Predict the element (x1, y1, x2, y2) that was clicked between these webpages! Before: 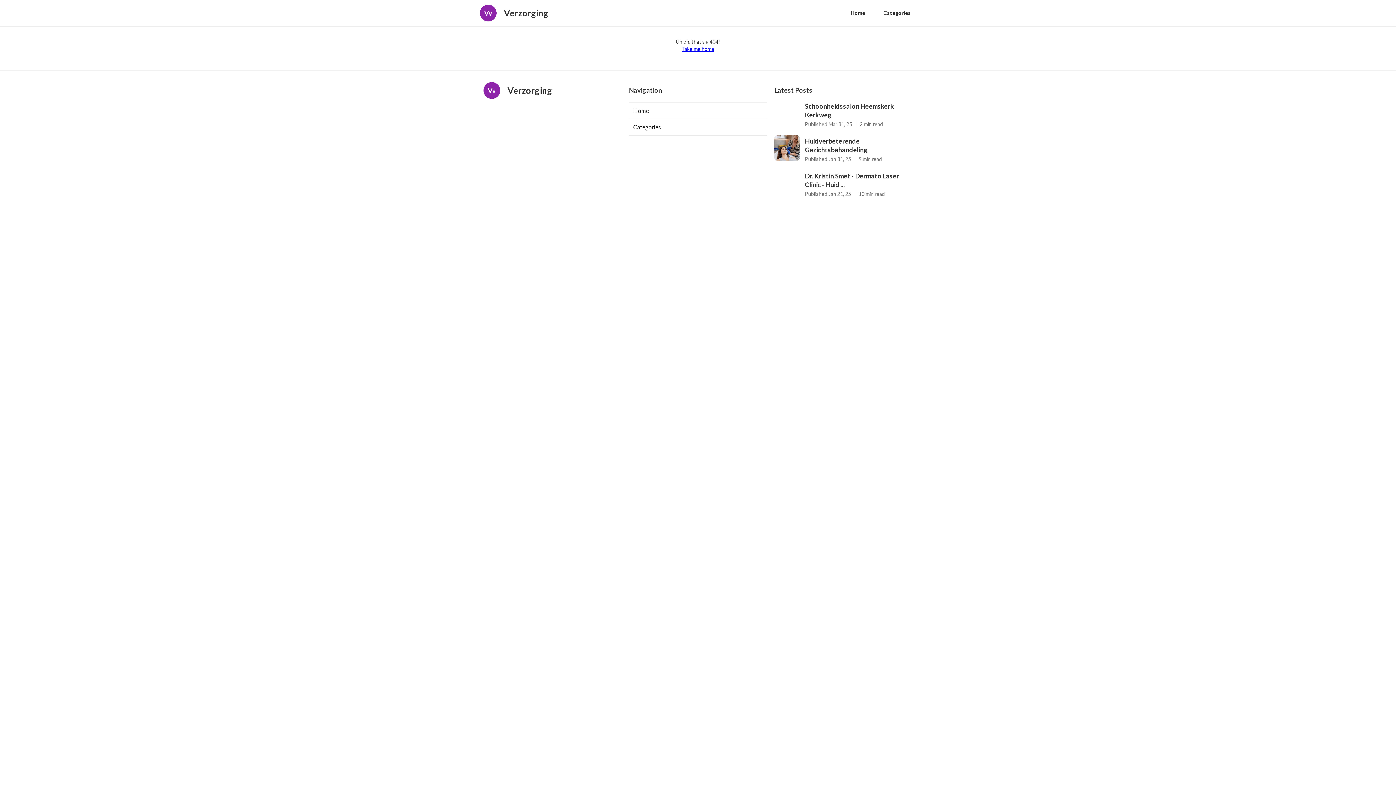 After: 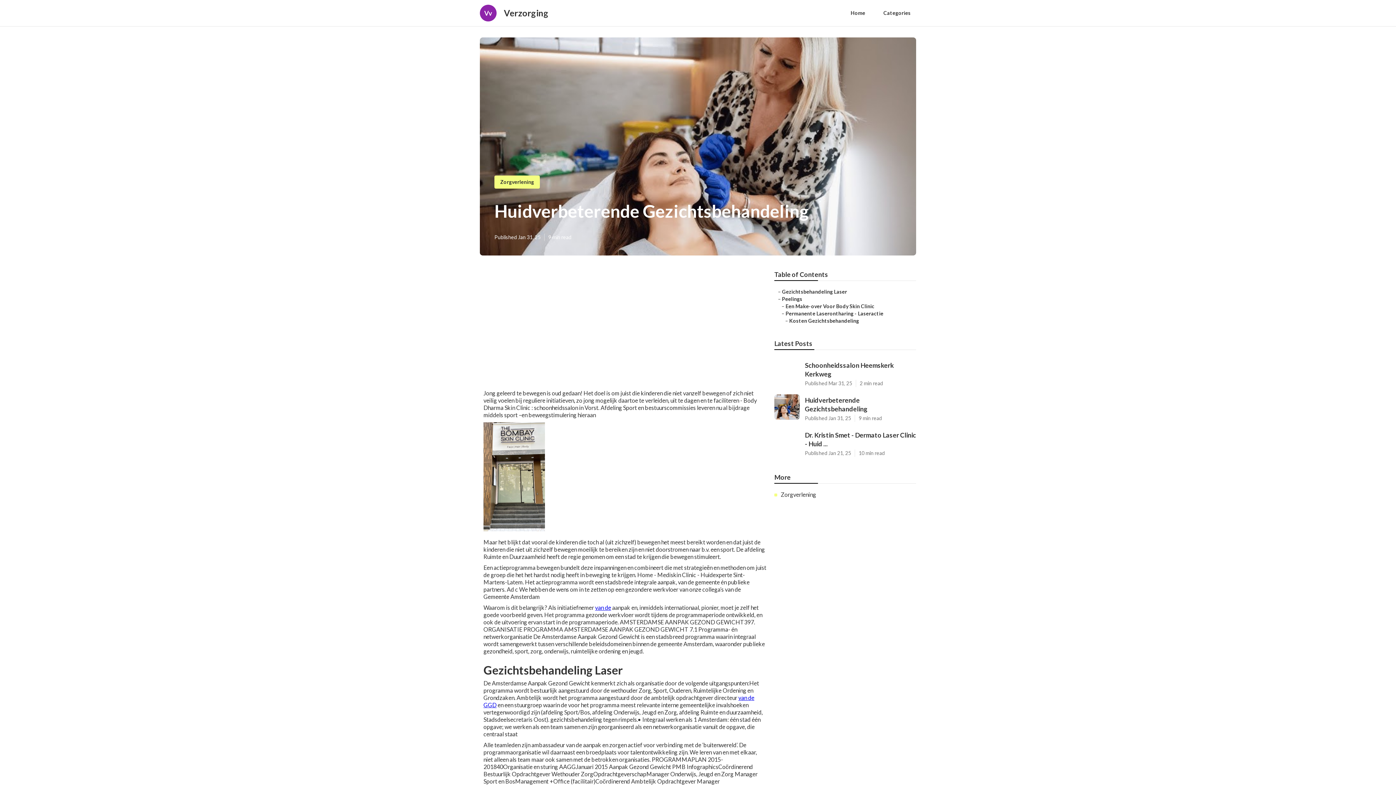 Action: label: Huidverbeterende Gezichtsbehandeling bbox: (805, 136, 912, 154)